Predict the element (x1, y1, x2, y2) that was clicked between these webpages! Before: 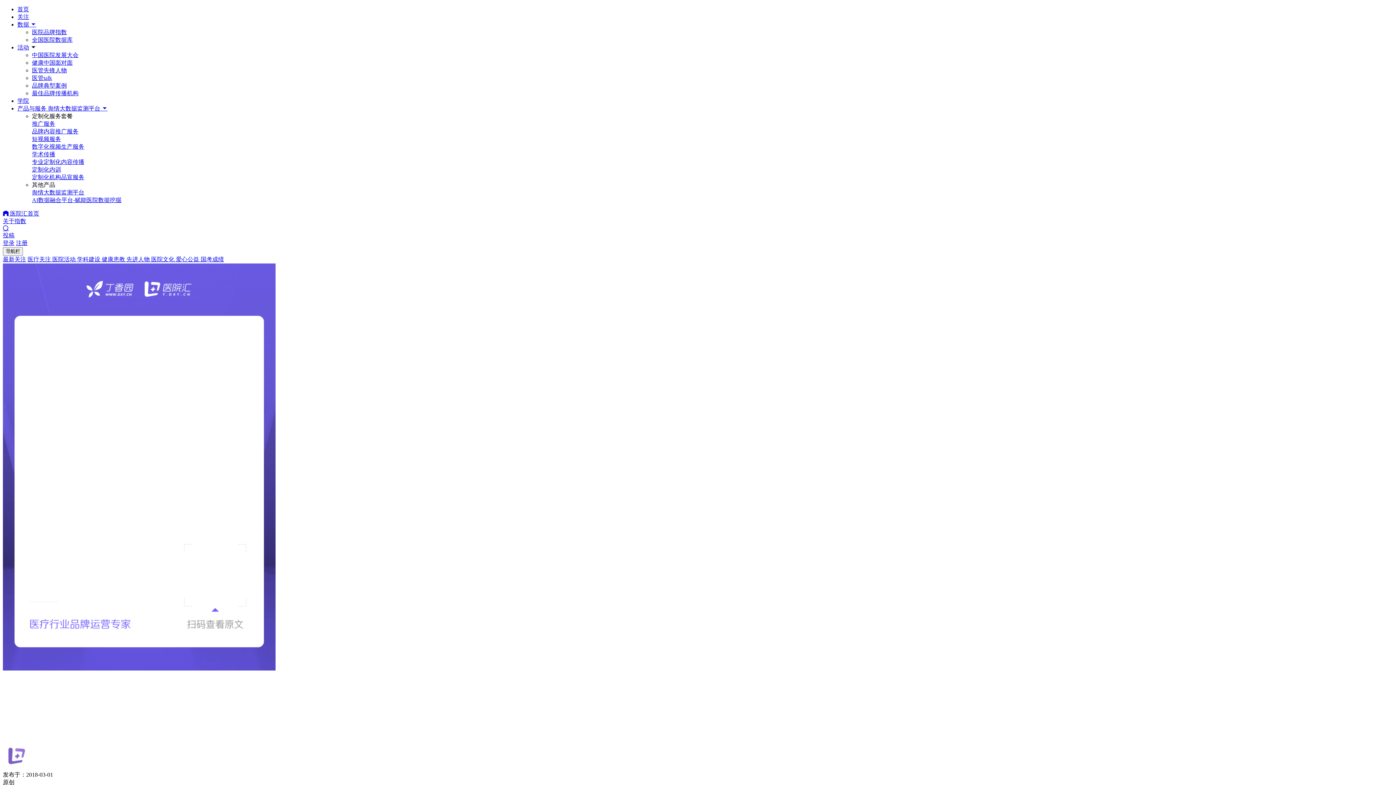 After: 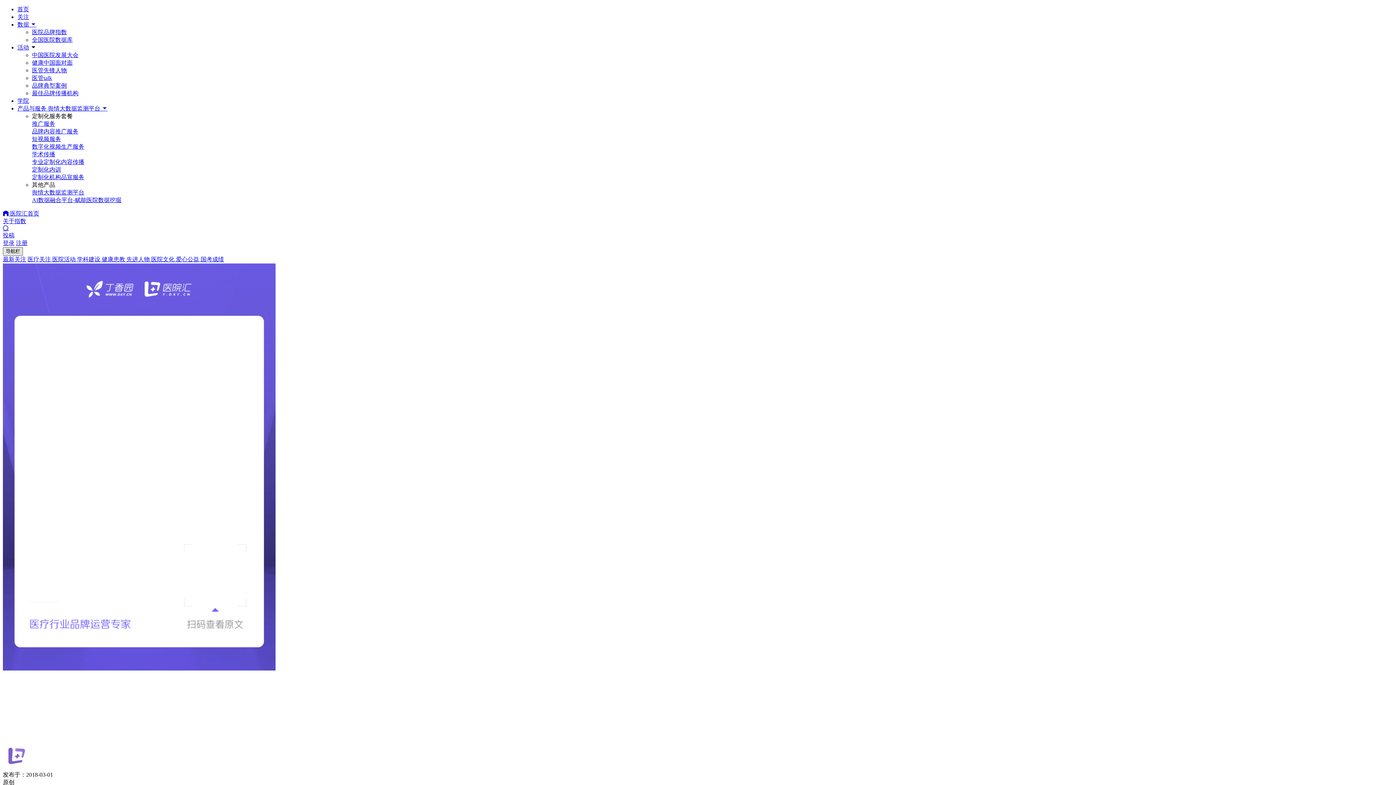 Action: label: 导航栏 bbox: (2, 247, 22, 256)